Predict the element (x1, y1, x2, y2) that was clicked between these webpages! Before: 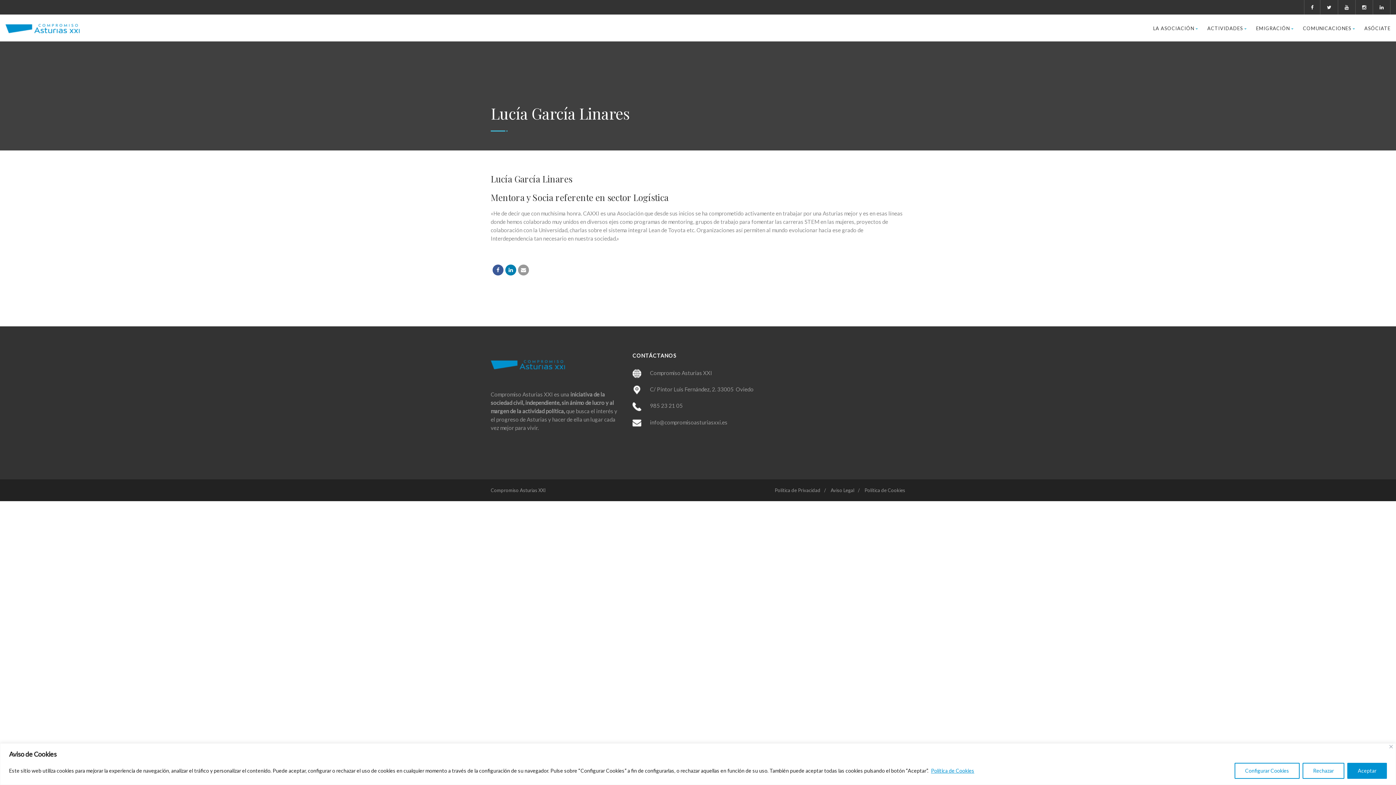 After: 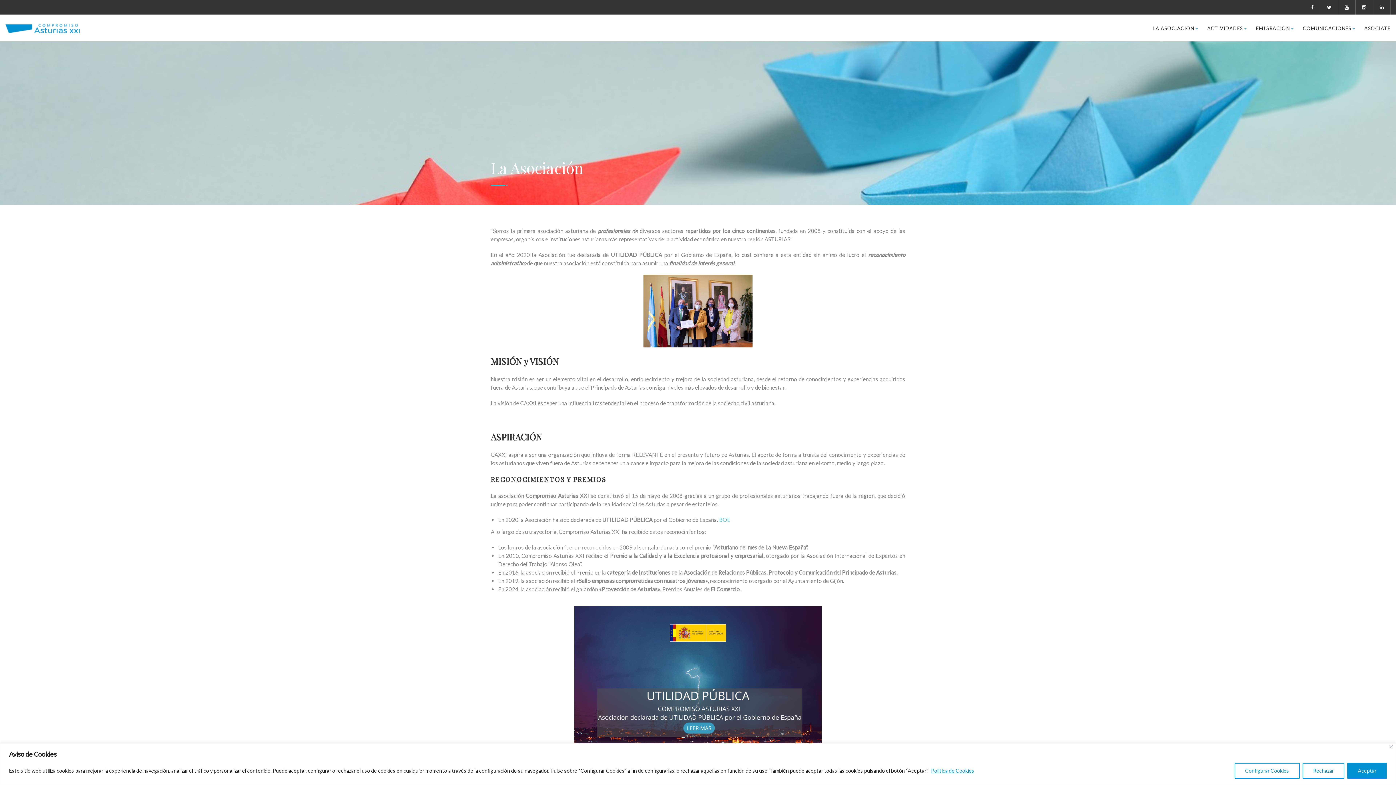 Action: bbox: (1153, 22, 1198, 34) label: LA ASOCIACIÓN 